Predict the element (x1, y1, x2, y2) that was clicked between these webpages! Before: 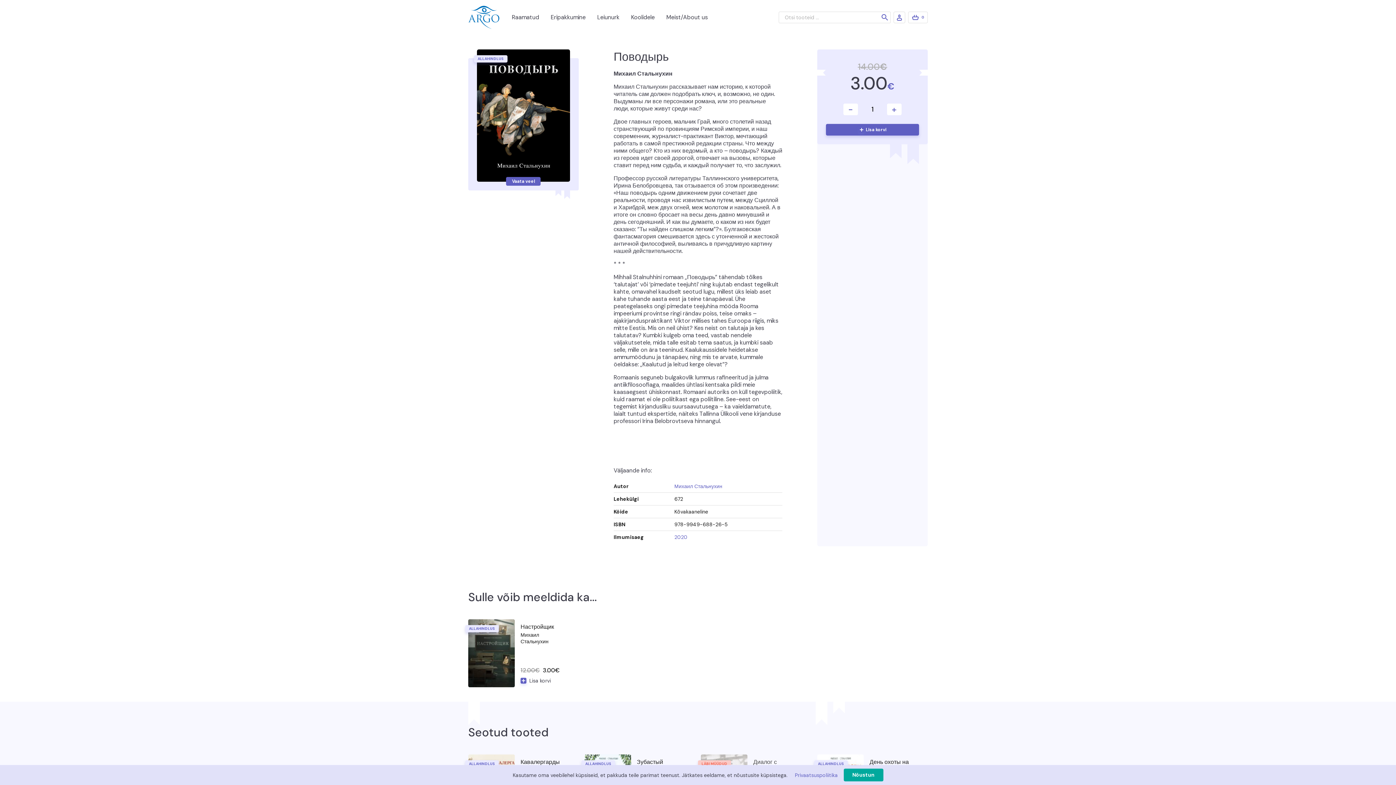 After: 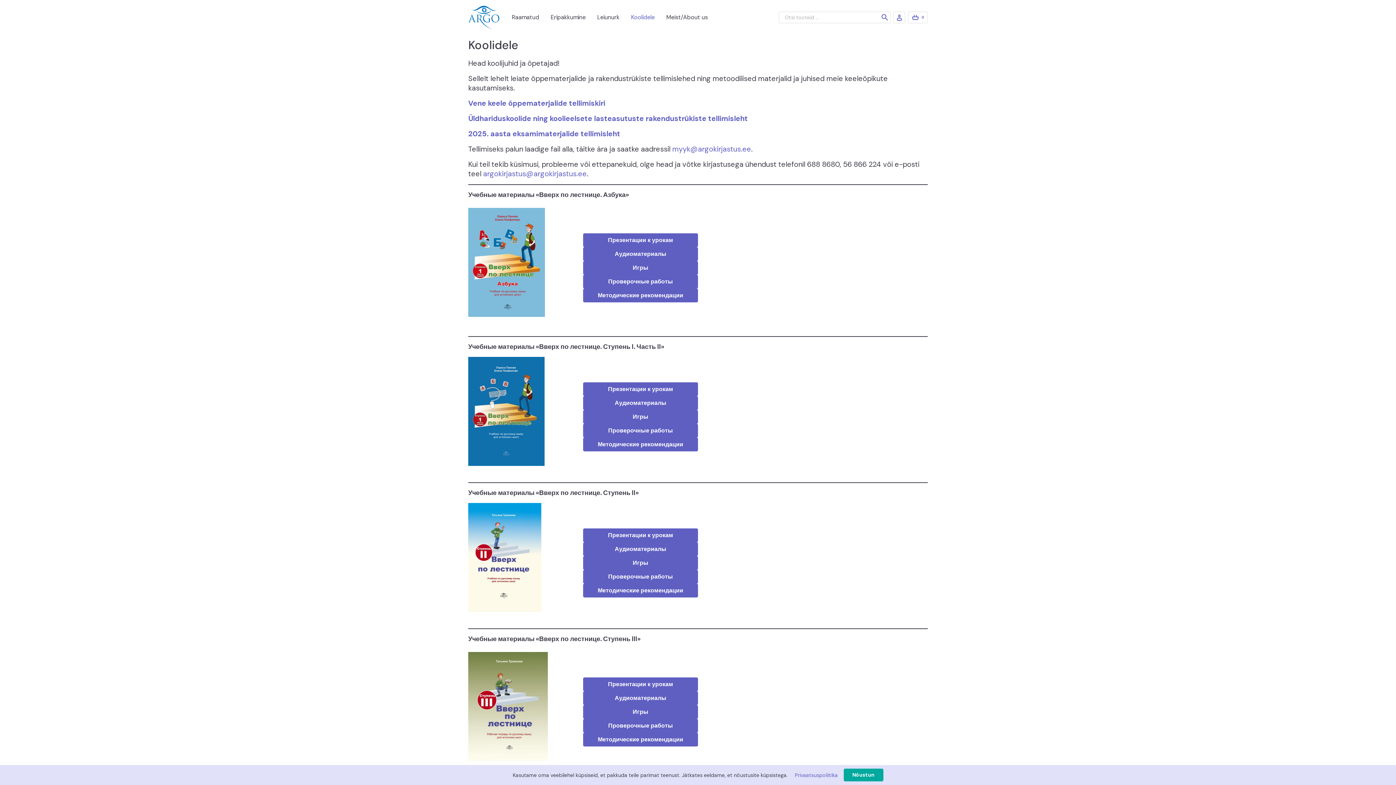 Action: label: Koolidele bbox: (625, 10, 660, 24)